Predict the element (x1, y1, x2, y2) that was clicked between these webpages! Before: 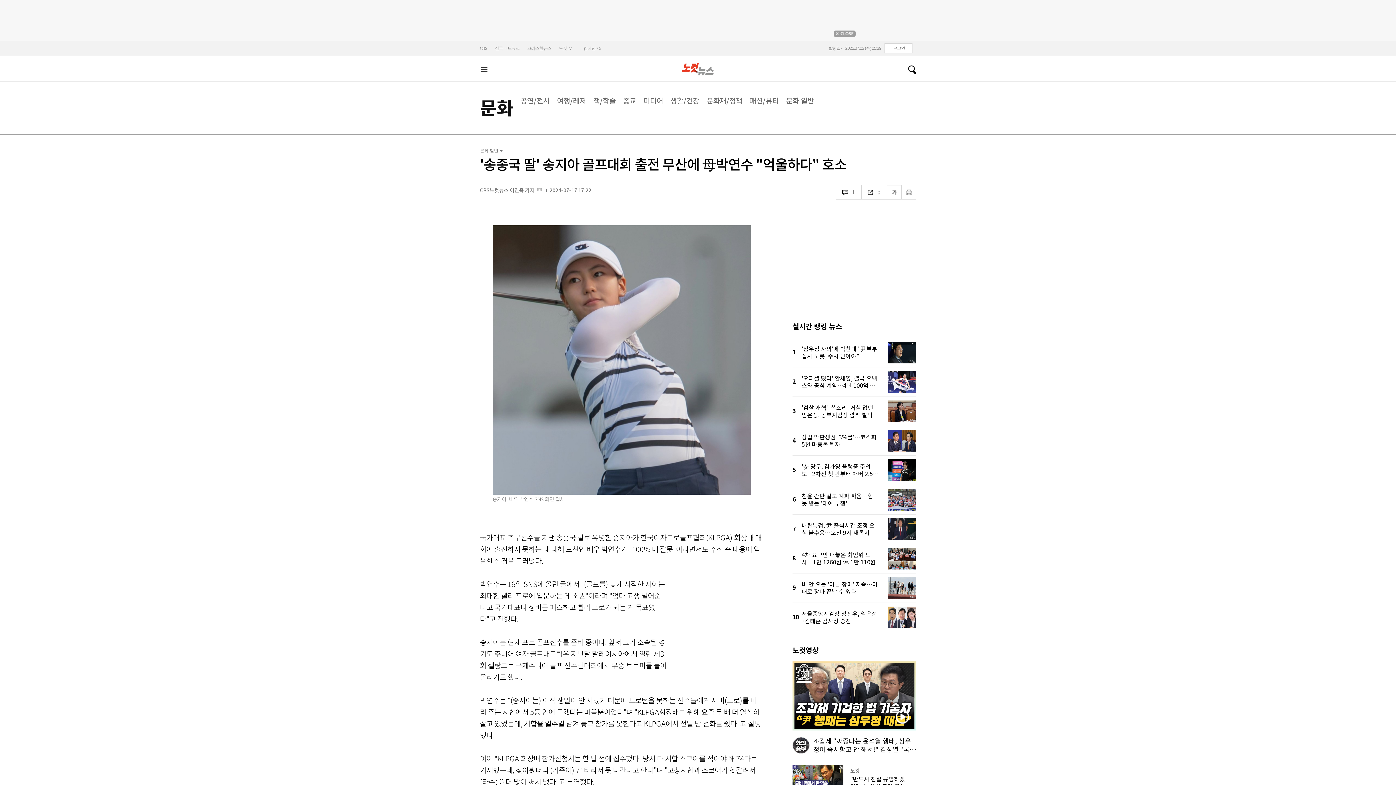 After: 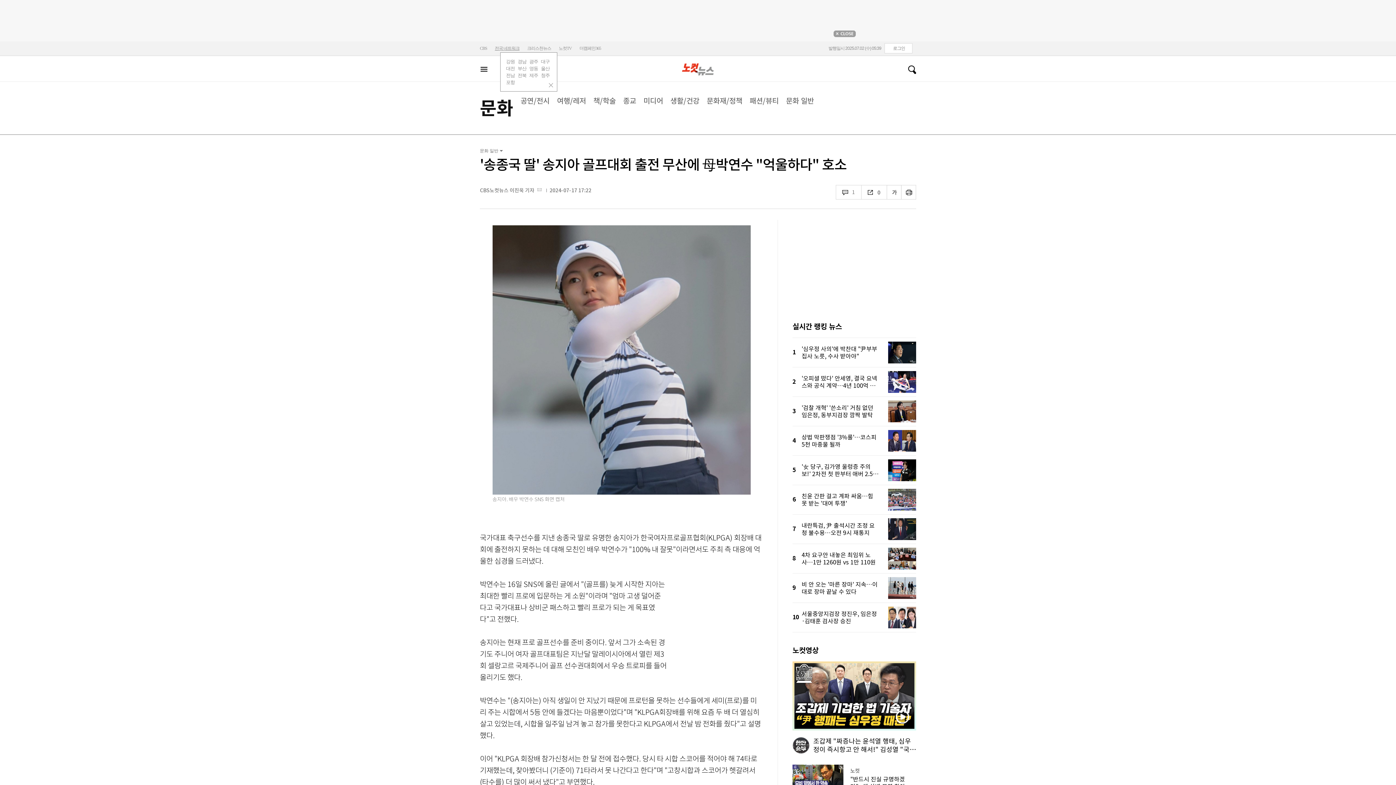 Action: bbox: (494, 41, 519, 55) label: 전국 네트워크